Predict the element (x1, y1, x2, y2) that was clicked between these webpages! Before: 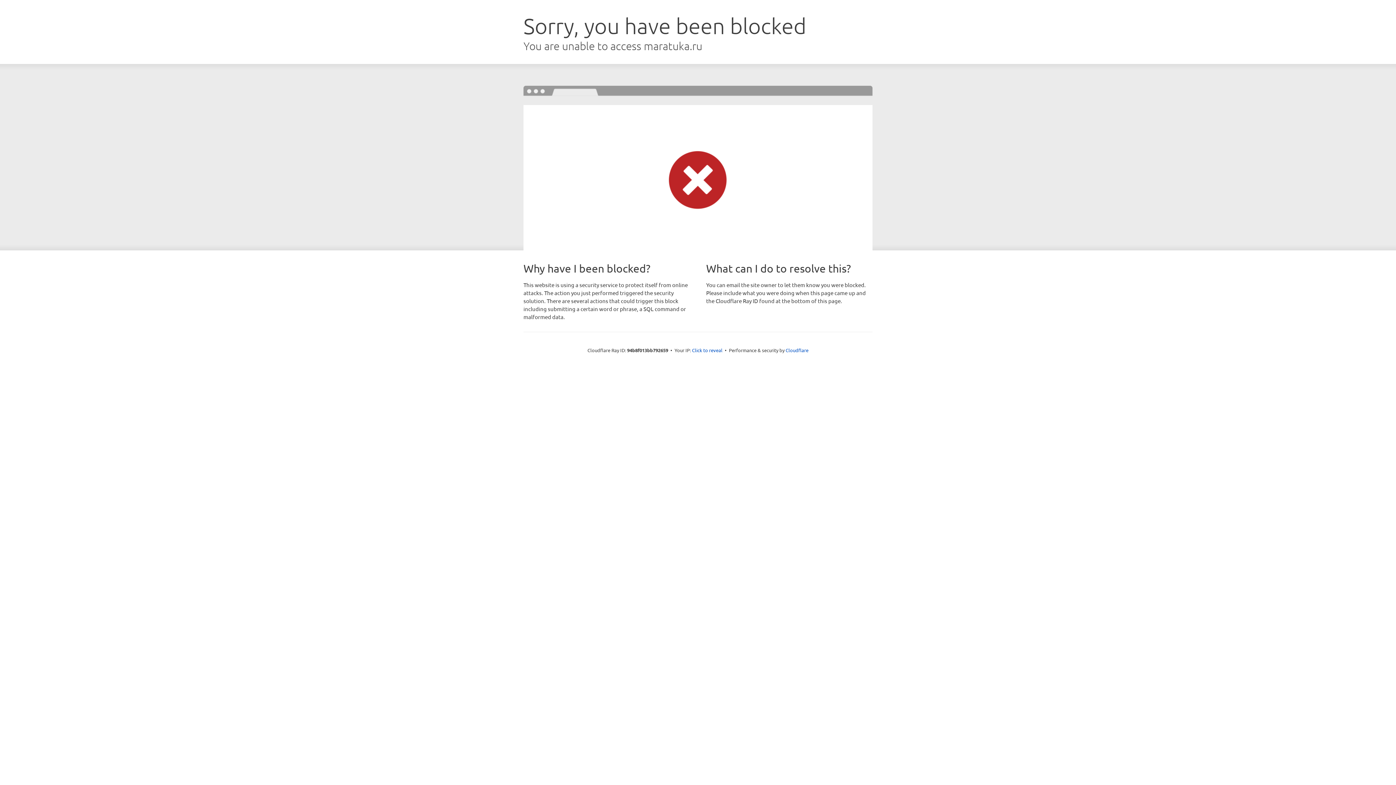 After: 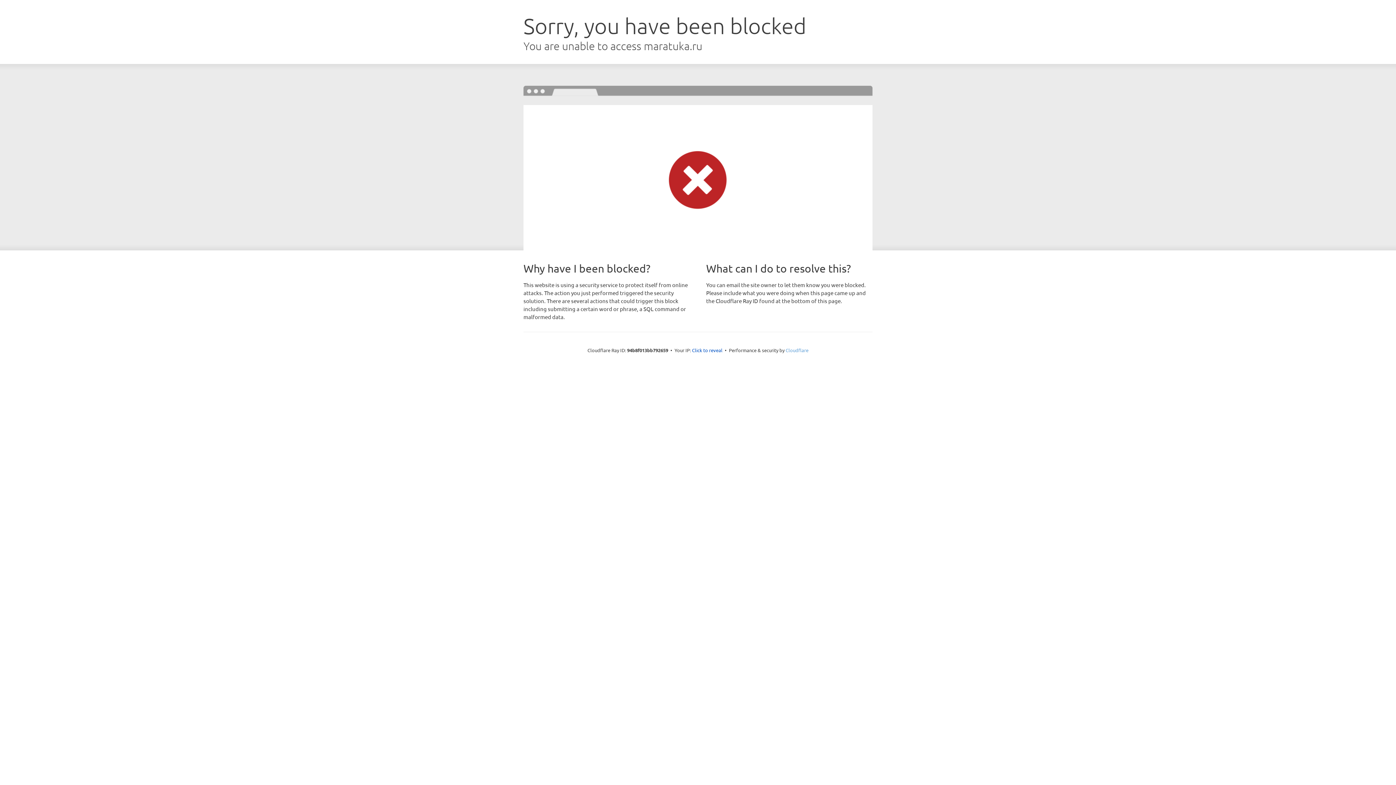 Action: bbox: (785, 347, 808, 353) label: Cloudflare